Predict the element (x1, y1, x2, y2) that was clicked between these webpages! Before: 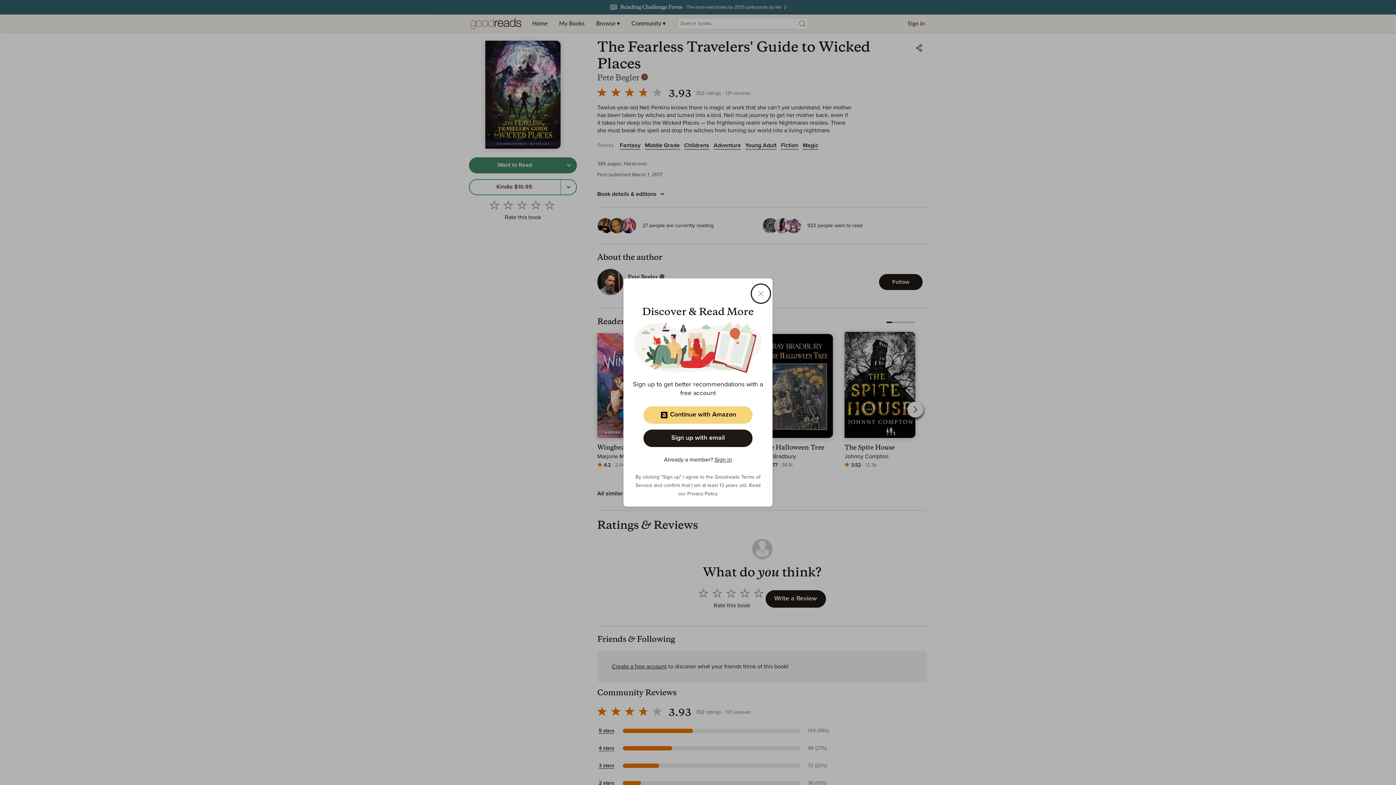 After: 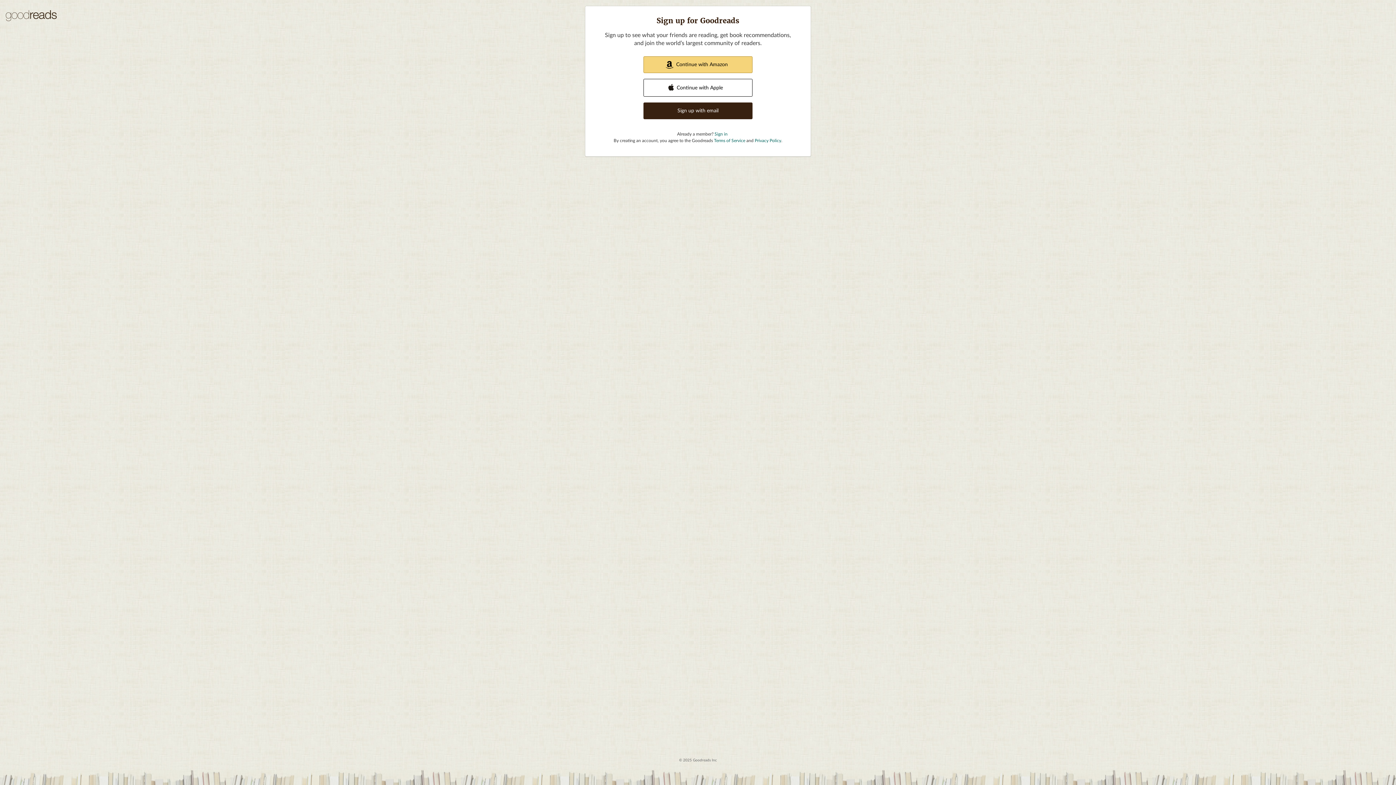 Action: label: Sign up with email bbox: (643, 429, 752, 447)